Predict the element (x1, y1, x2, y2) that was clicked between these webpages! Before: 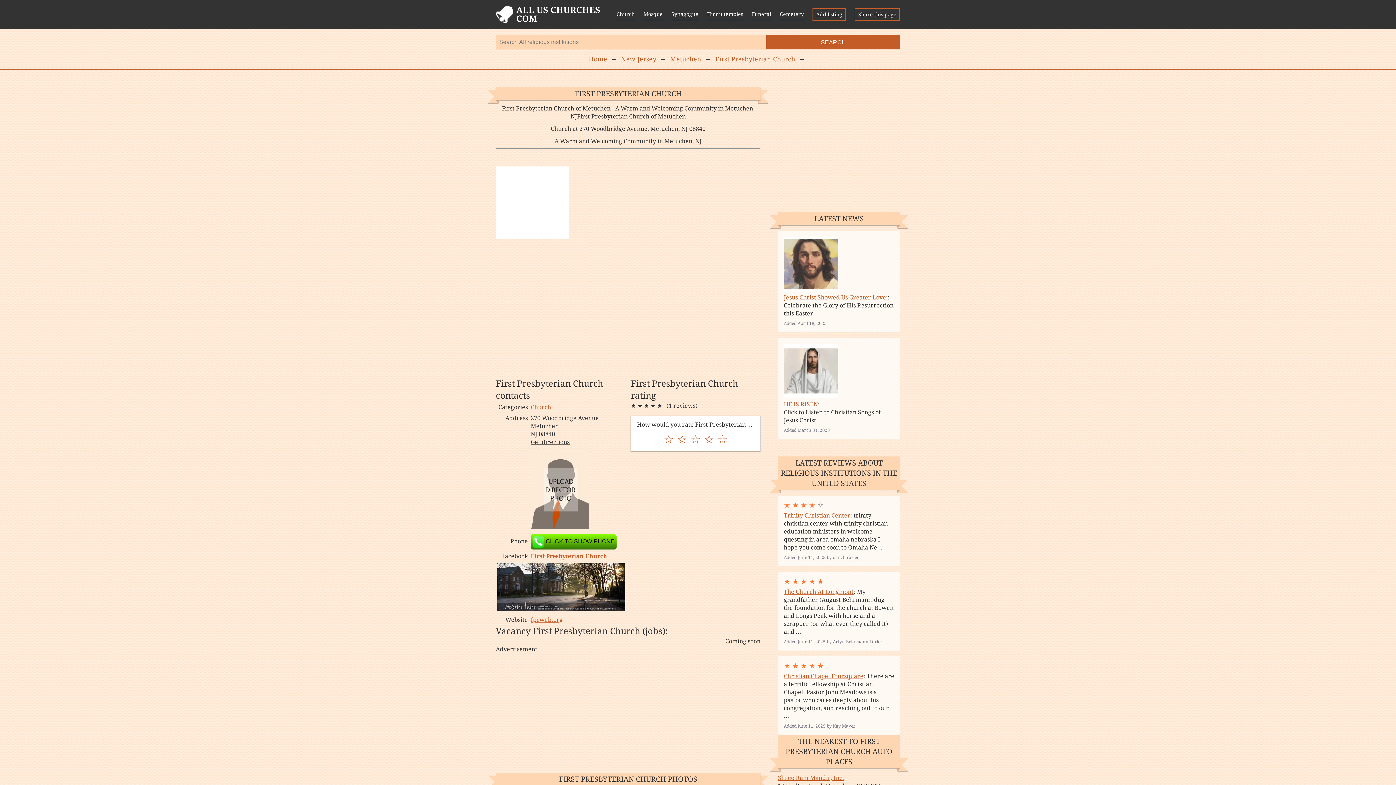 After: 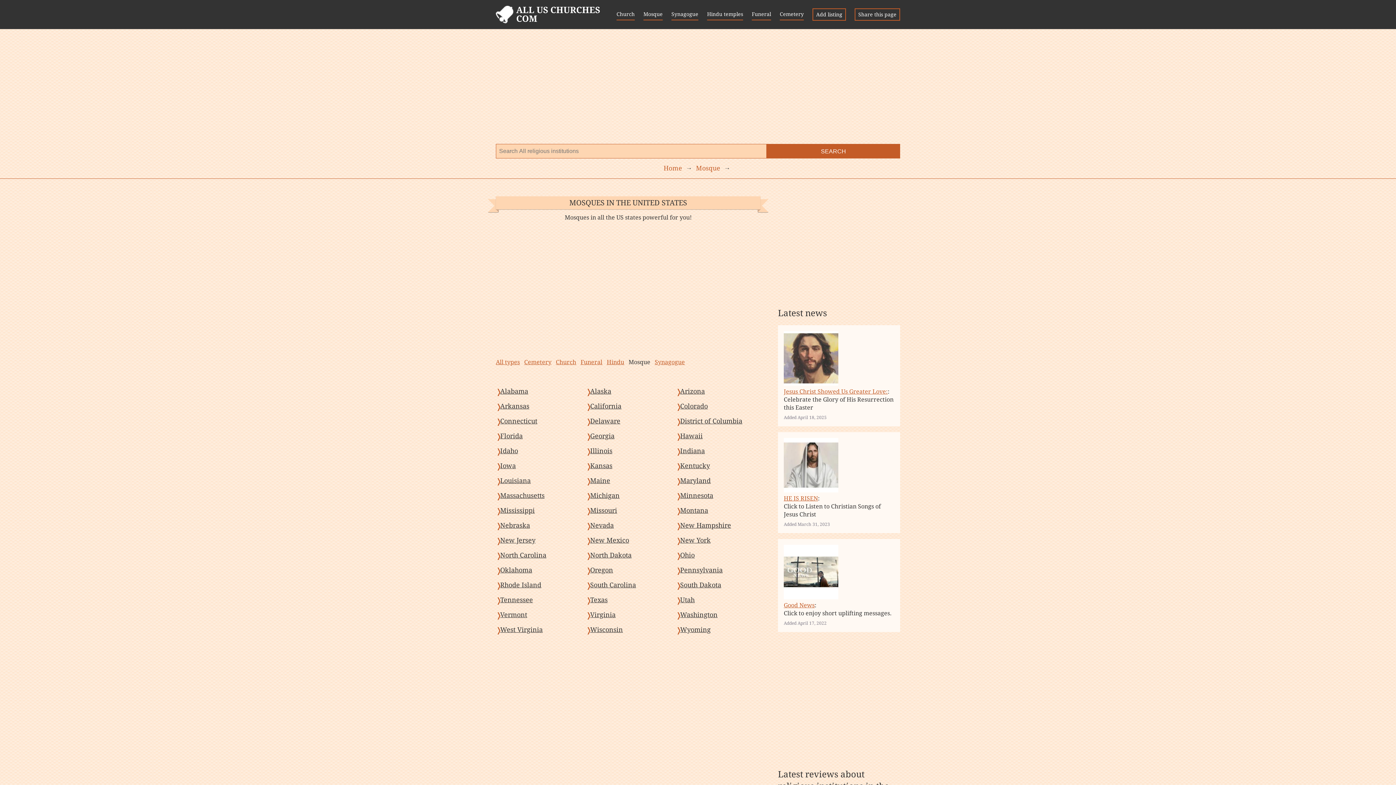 Action: label: Mosque bbox: (643, 5, 662, 20)